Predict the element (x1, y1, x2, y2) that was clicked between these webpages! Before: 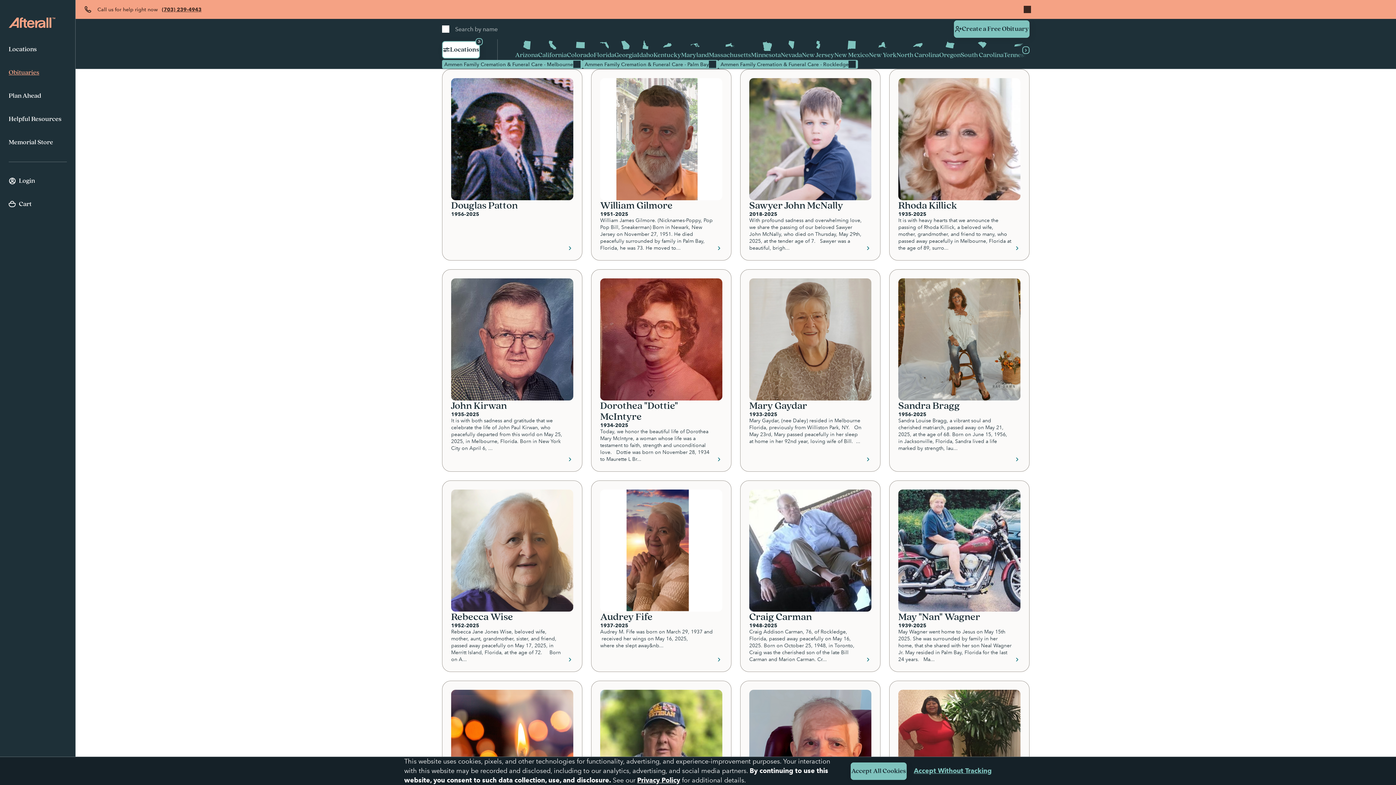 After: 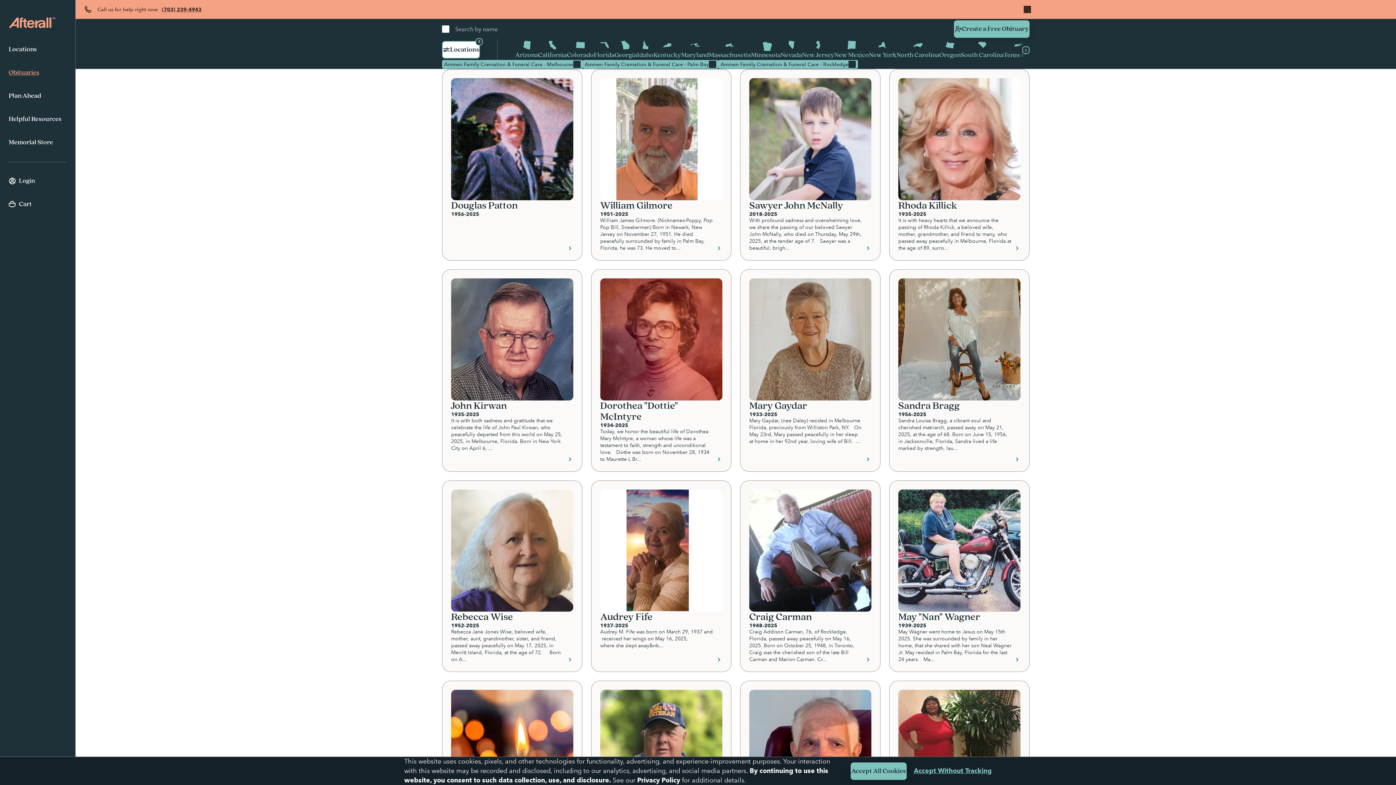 Action: label: Privacy Policy bbox: (637, 776, 680, 784)